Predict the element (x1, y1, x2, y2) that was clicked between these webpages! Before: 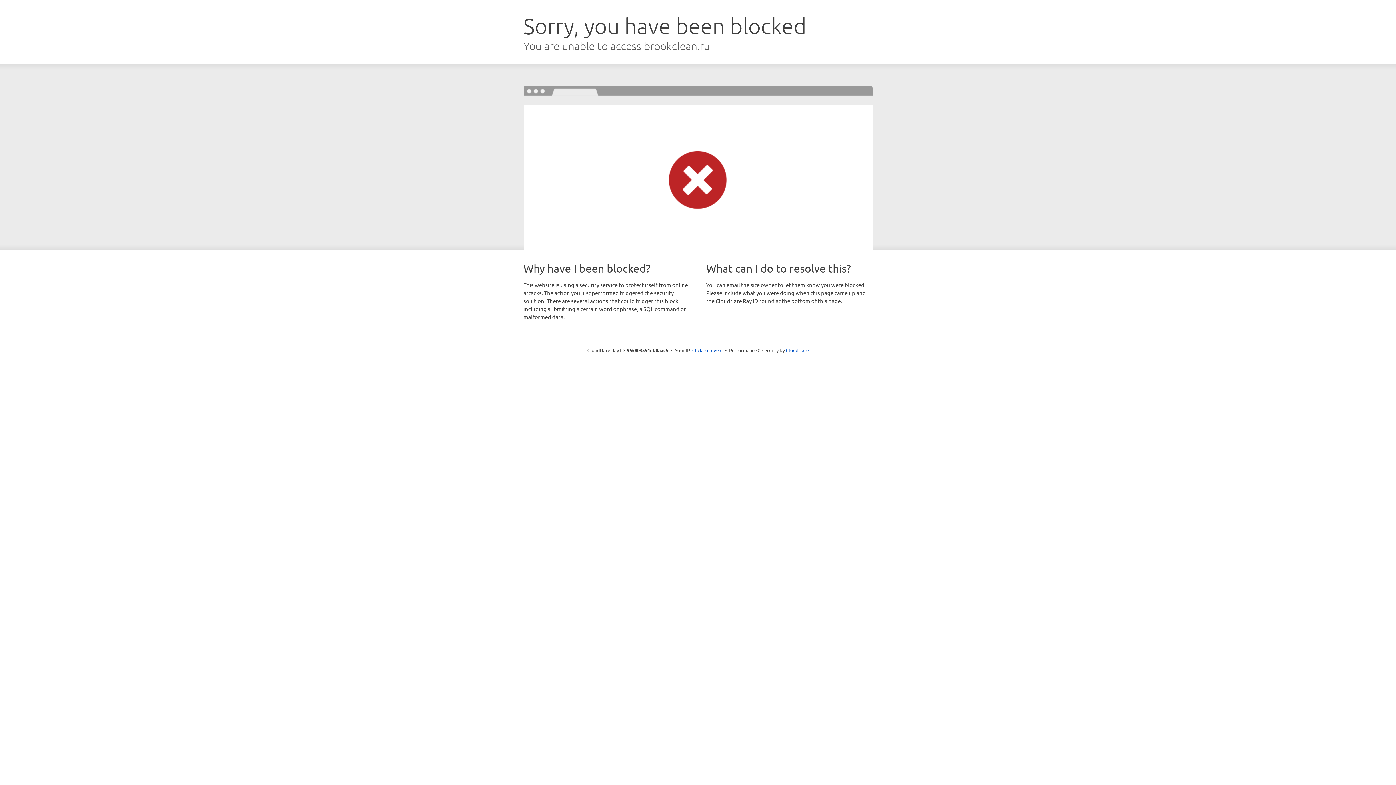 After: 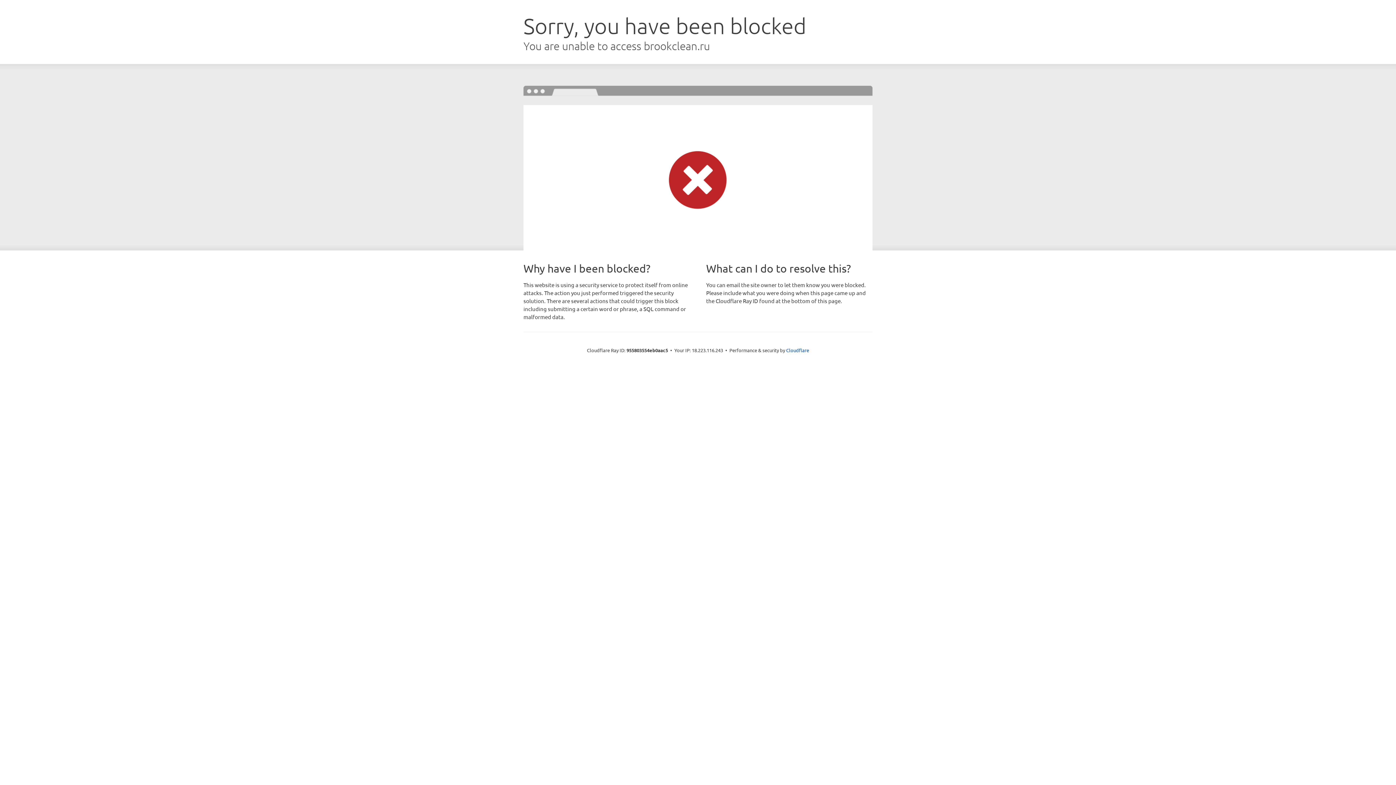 Action: label: Click to reveal bbox: (692, 346, 722, 353)